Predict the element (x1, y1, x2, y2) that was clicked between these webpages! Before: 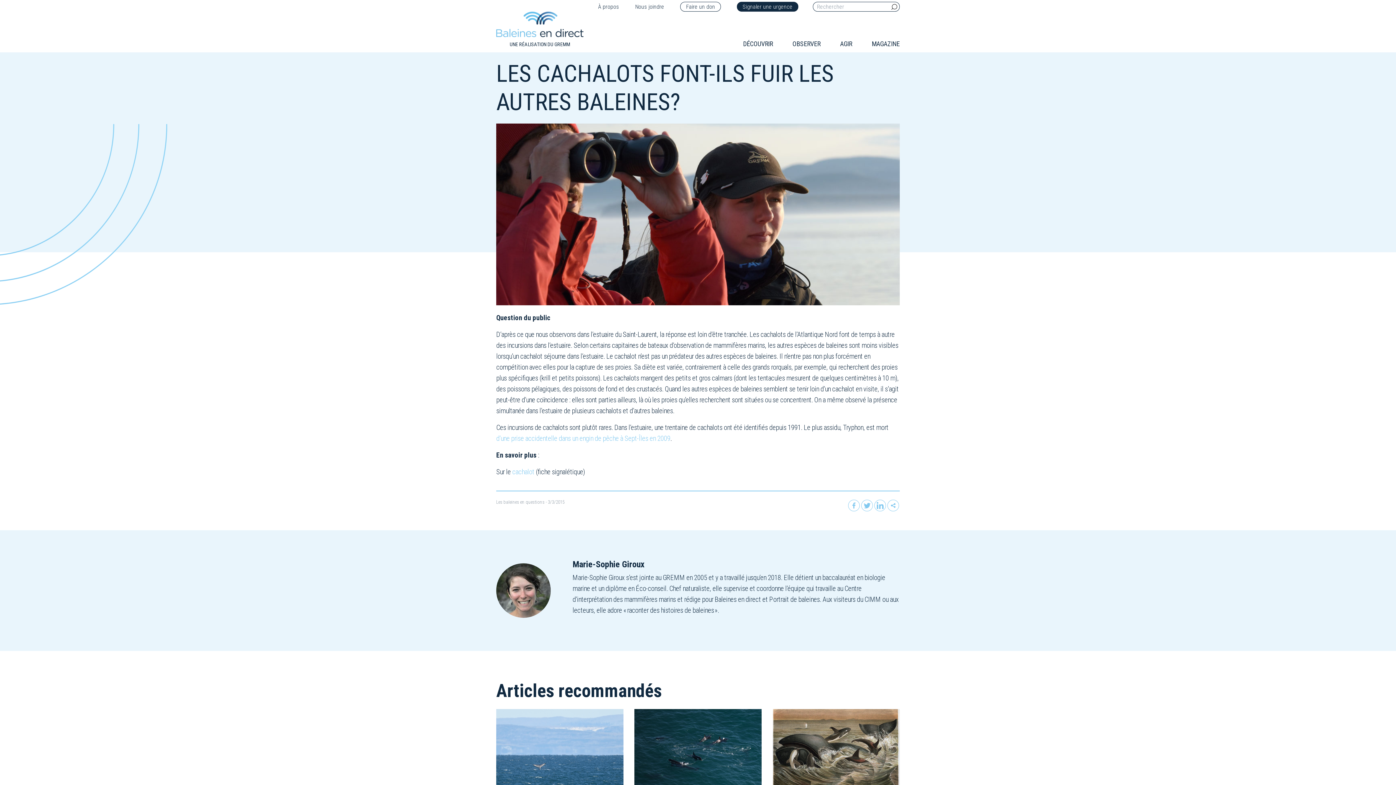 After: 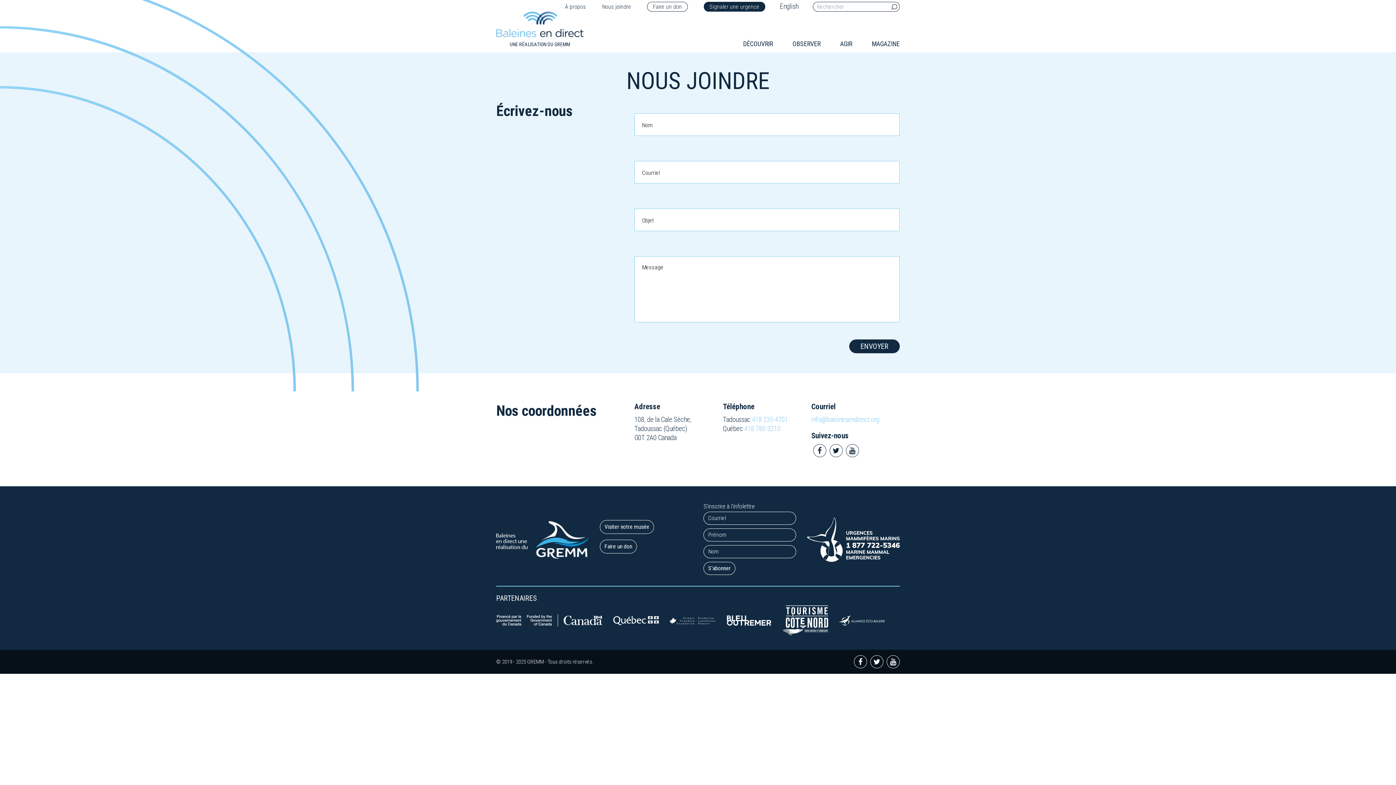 Action: bbox: (635, 4, 664, 9) label: Nous joindre